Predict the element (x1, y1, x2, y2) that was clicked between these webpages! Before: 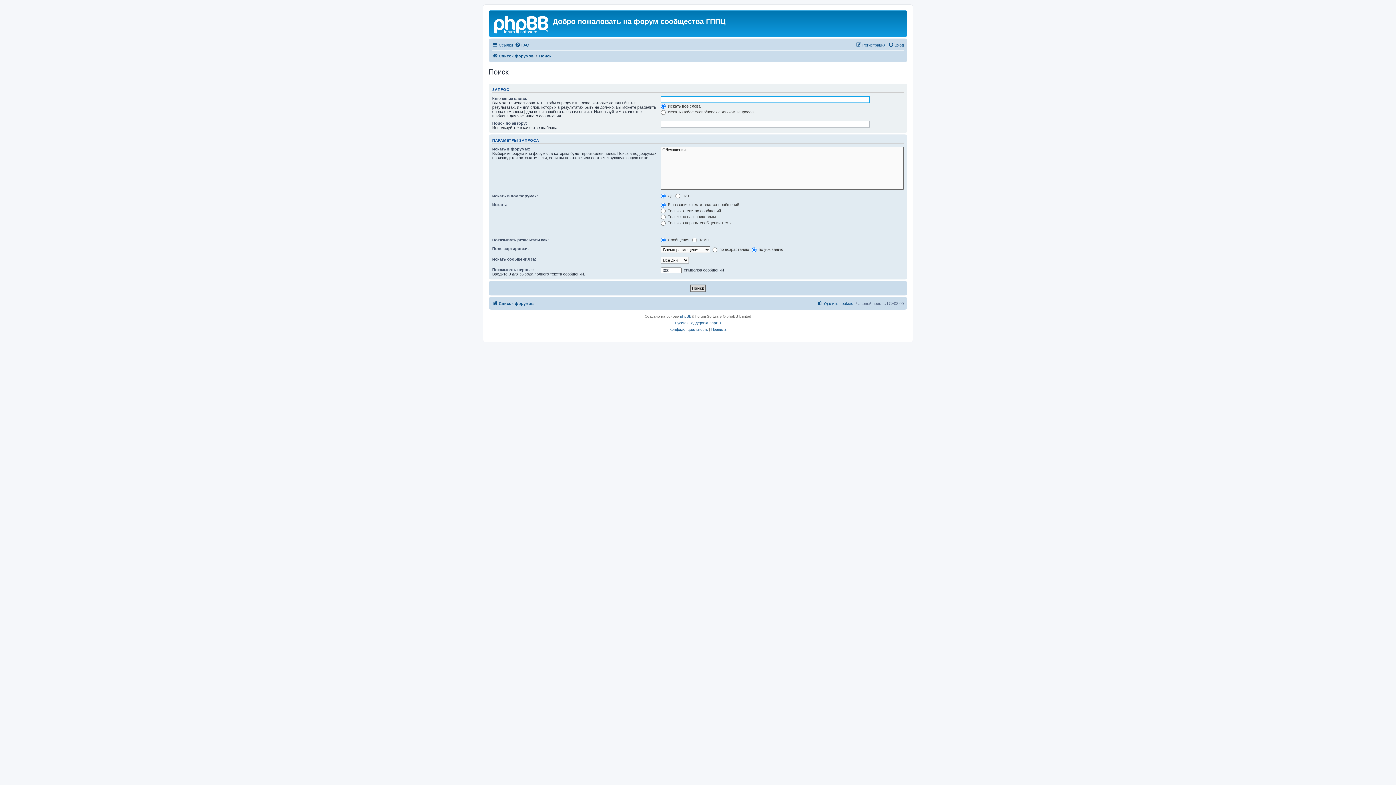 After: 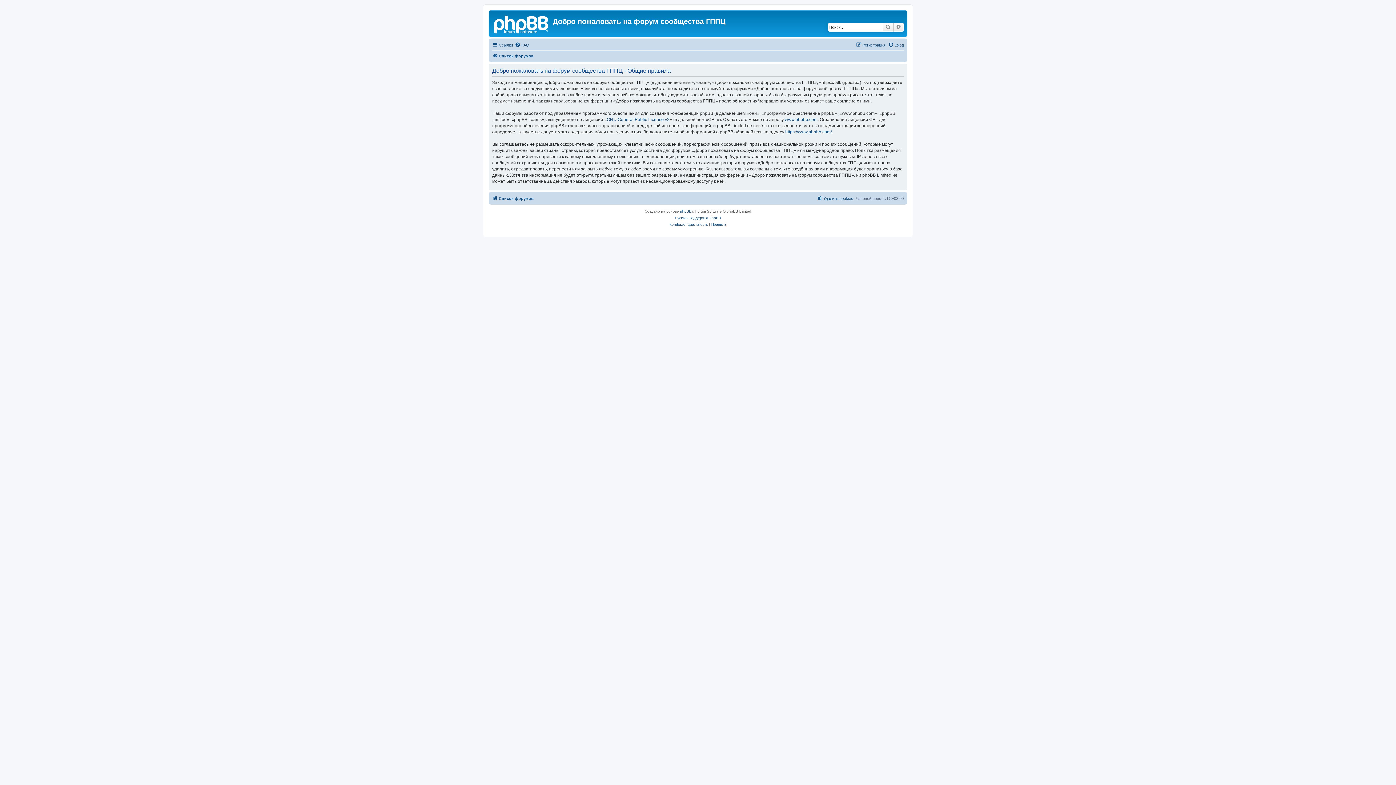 Action: bbox: (711, 326, 726, 333) label: Правила